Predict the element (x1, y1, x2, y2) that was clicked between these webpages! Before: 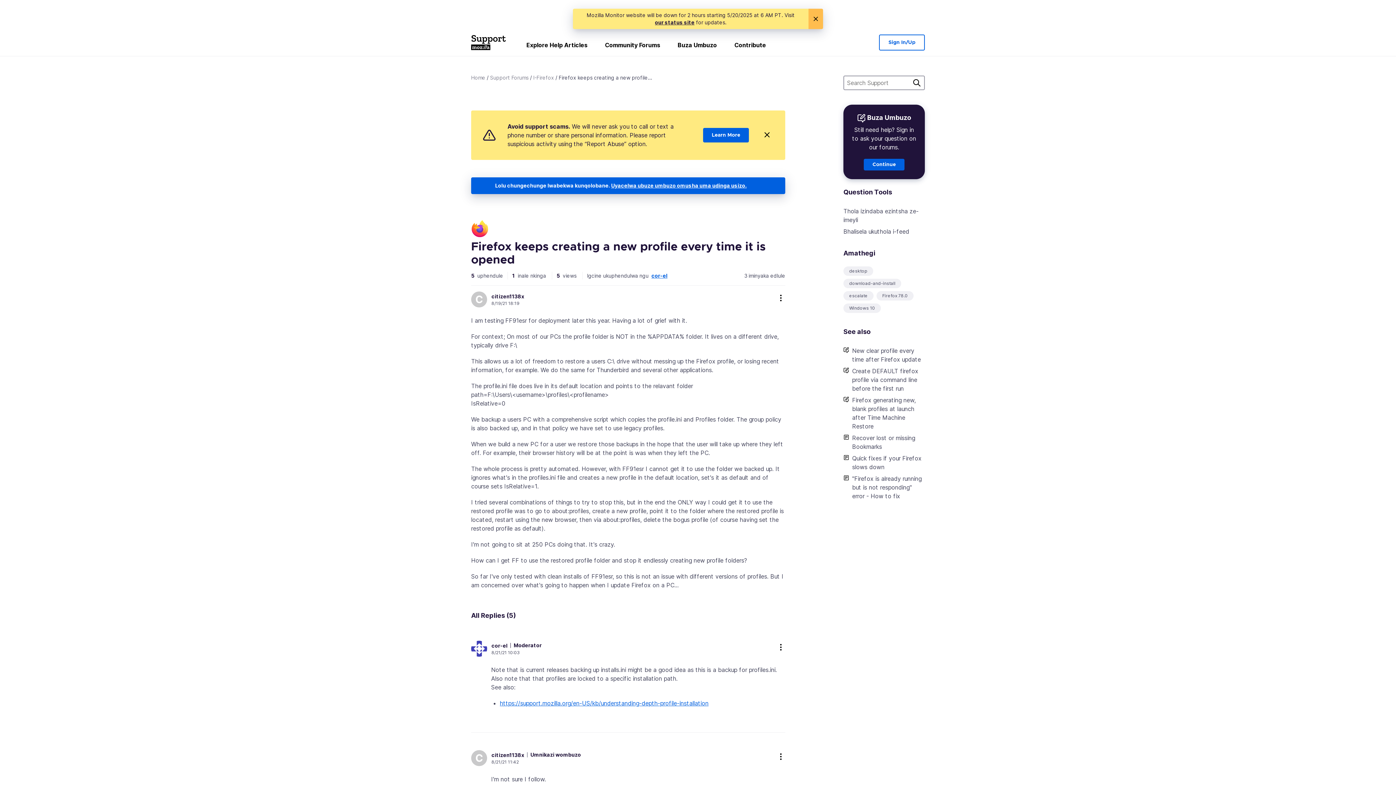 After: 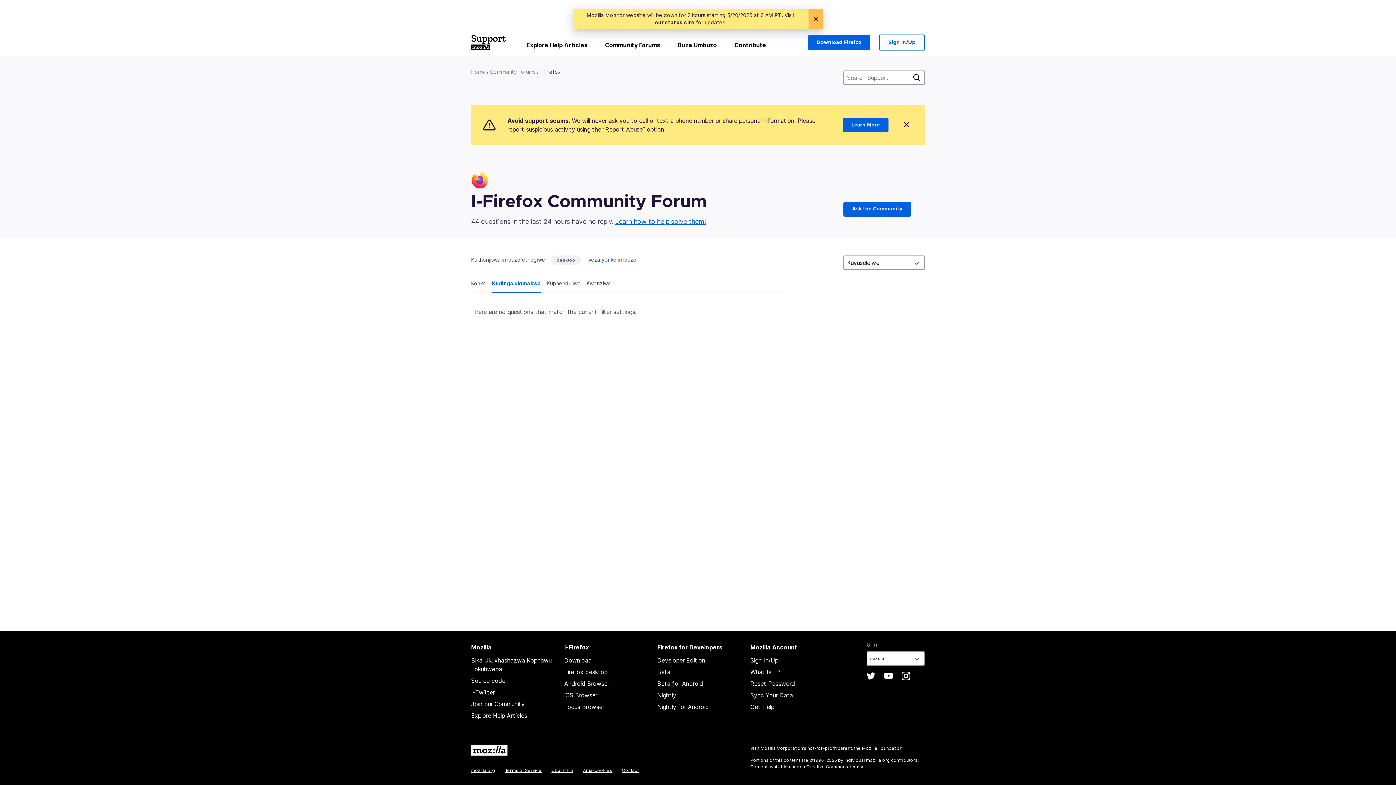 Action: bbox: (849, 268, 867, 274) label: desktop